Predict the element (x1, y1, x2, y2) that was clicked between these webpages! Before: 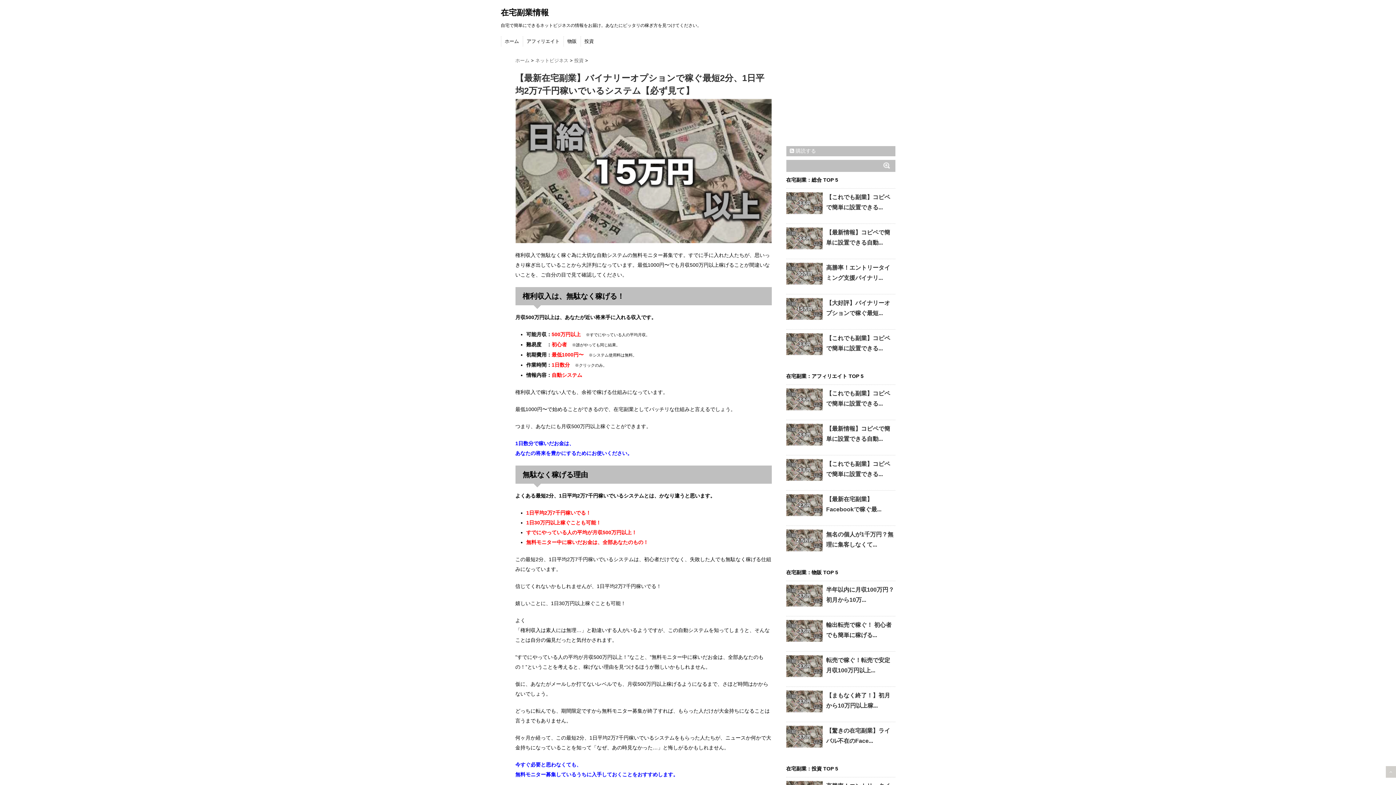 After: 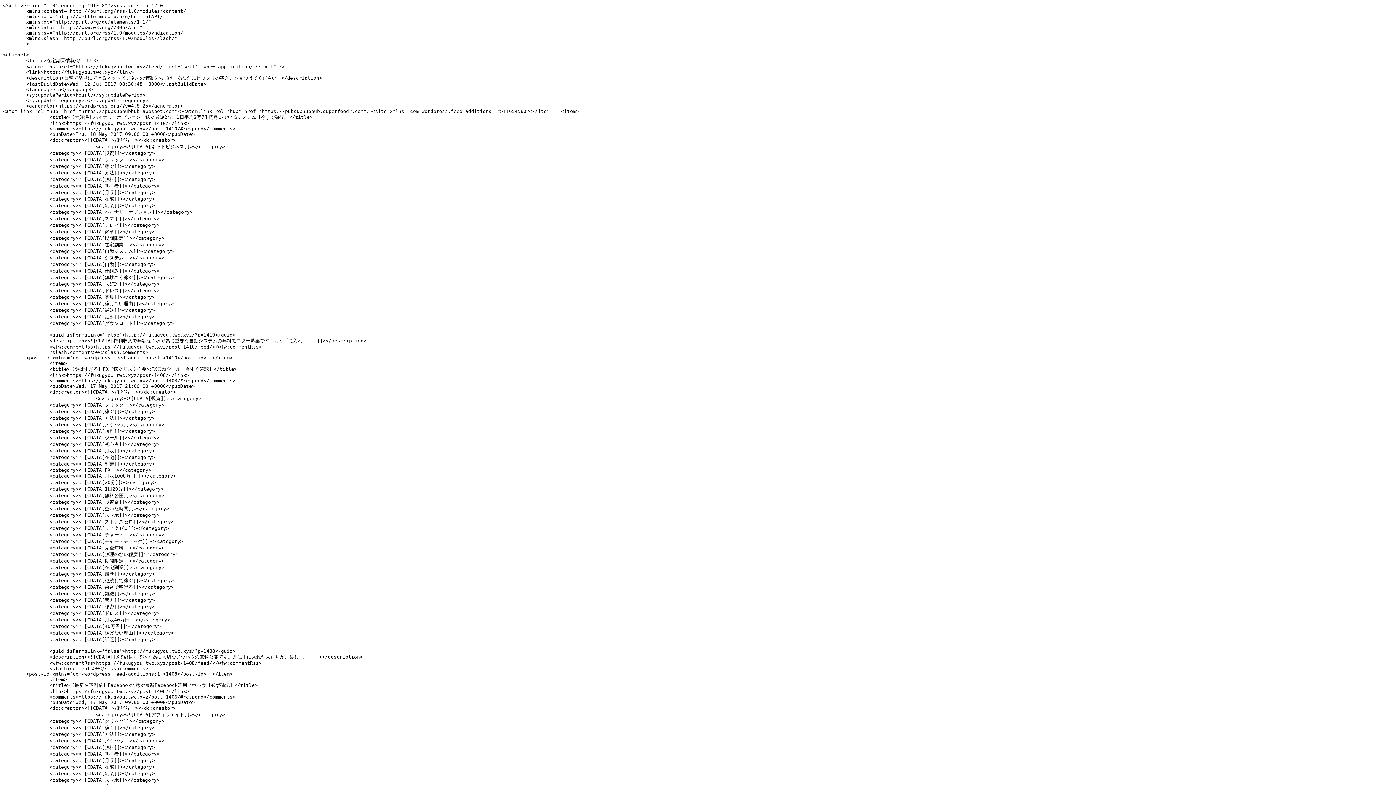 Action: bbox: (786, 146, 895, 156) label:  購読する